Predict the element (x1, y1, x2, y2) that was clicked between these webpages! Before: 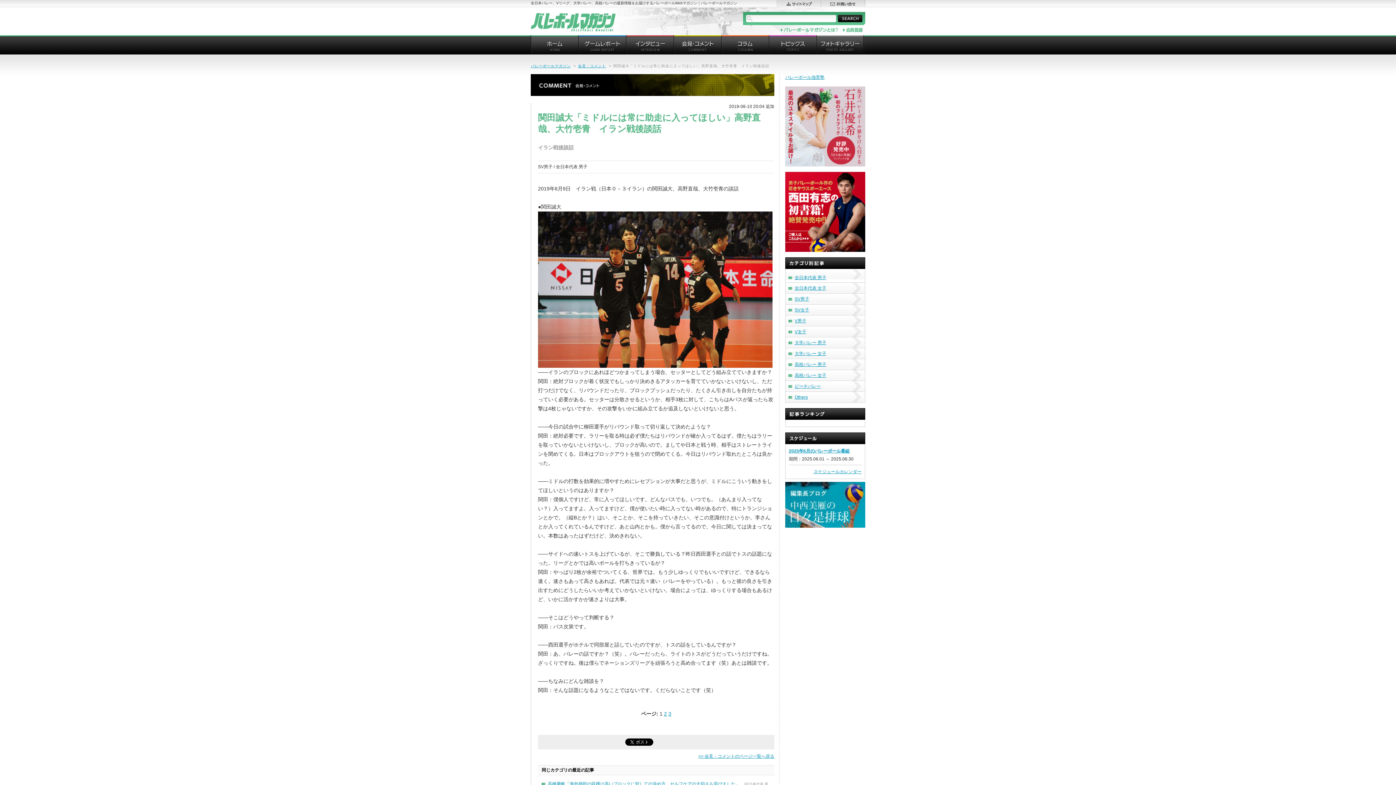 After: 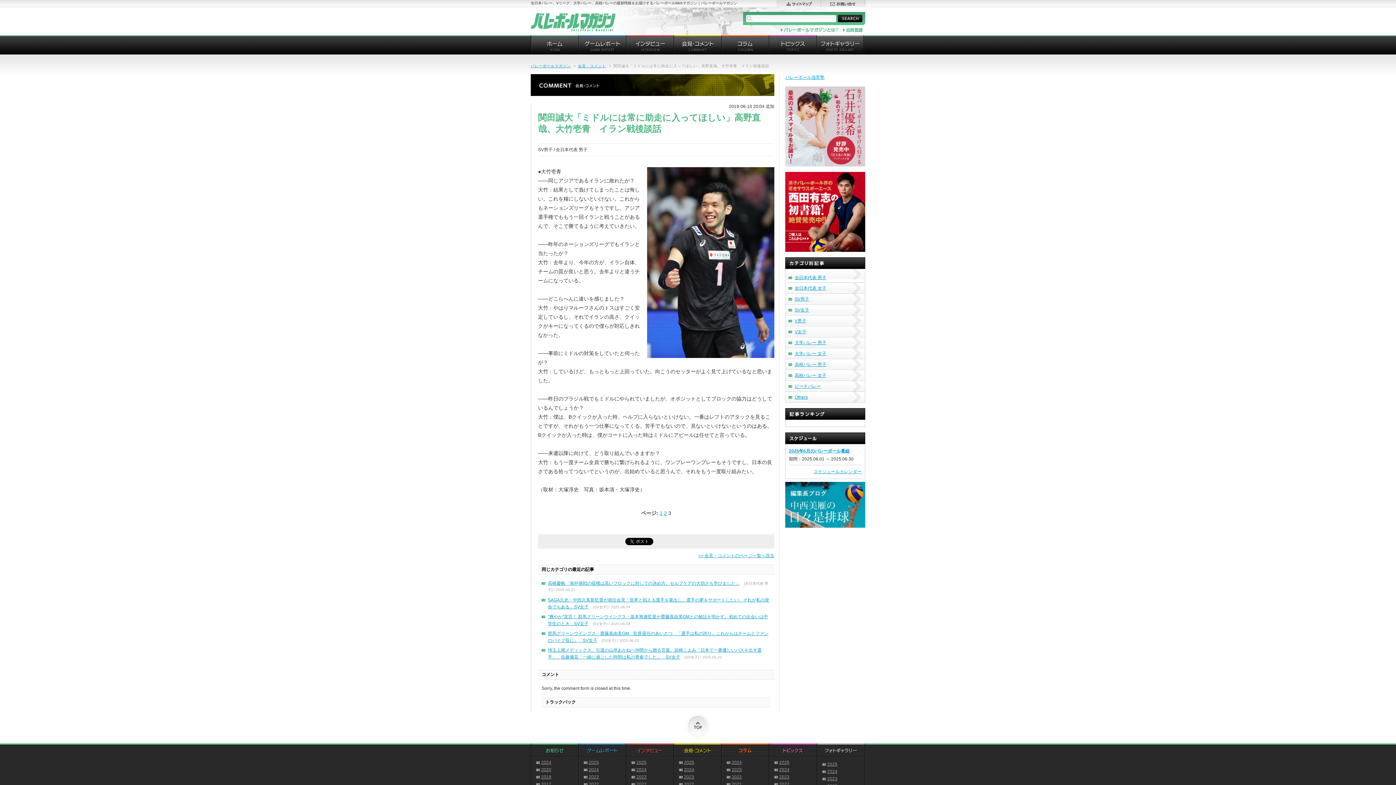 Action: label: 3 bbox: (668, 711, 671, 717)